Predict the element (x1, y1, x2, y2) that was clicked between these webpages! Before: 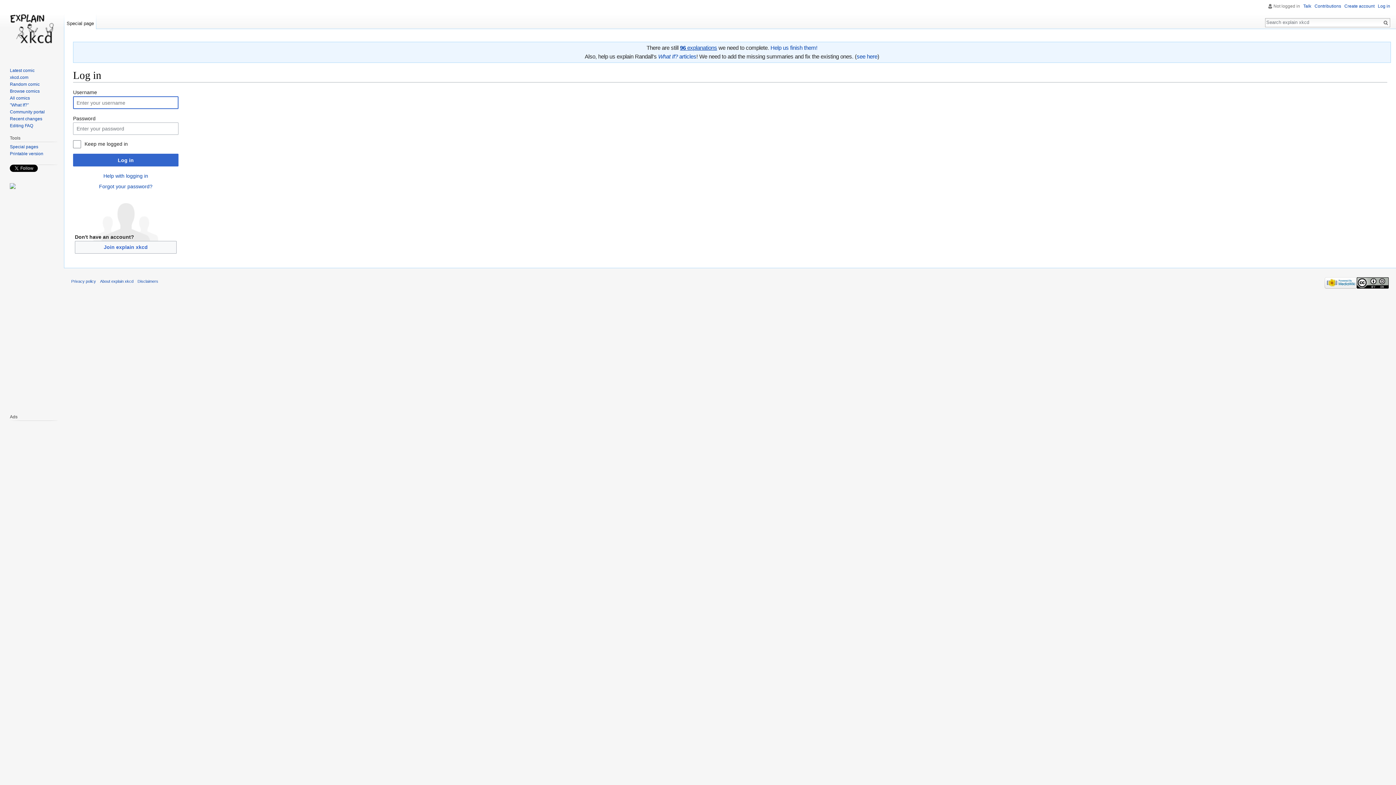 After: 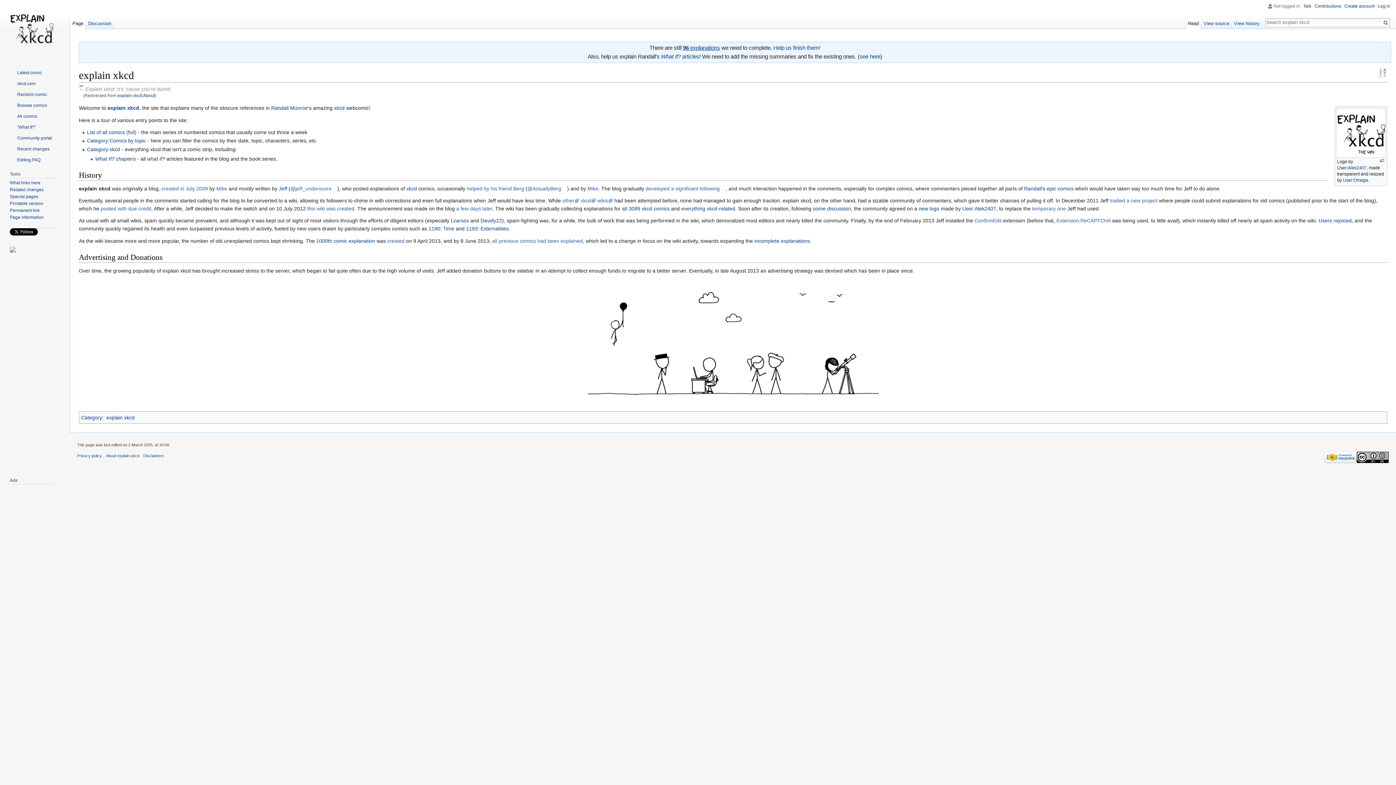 Action: label: About explain xkcd bbox: (100, 279, 133, 283)